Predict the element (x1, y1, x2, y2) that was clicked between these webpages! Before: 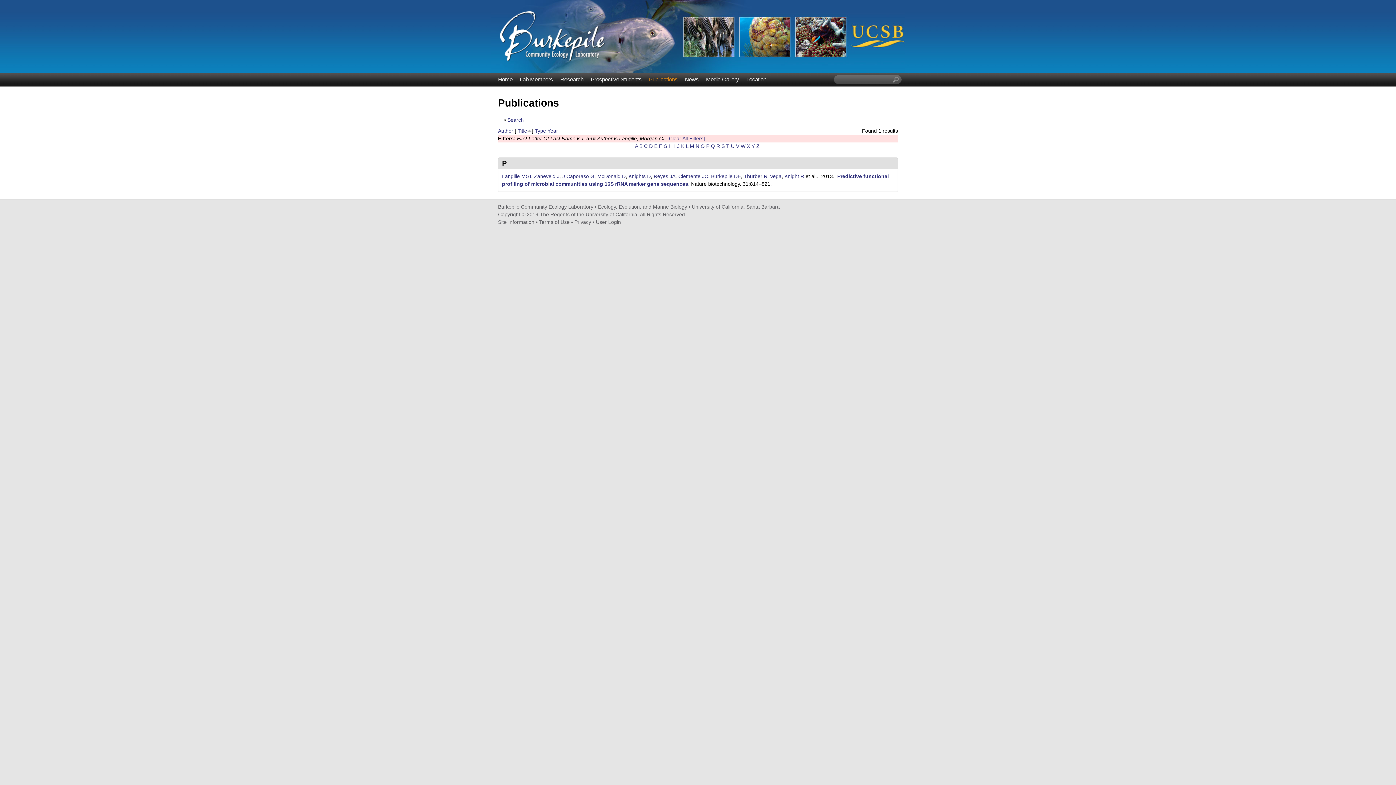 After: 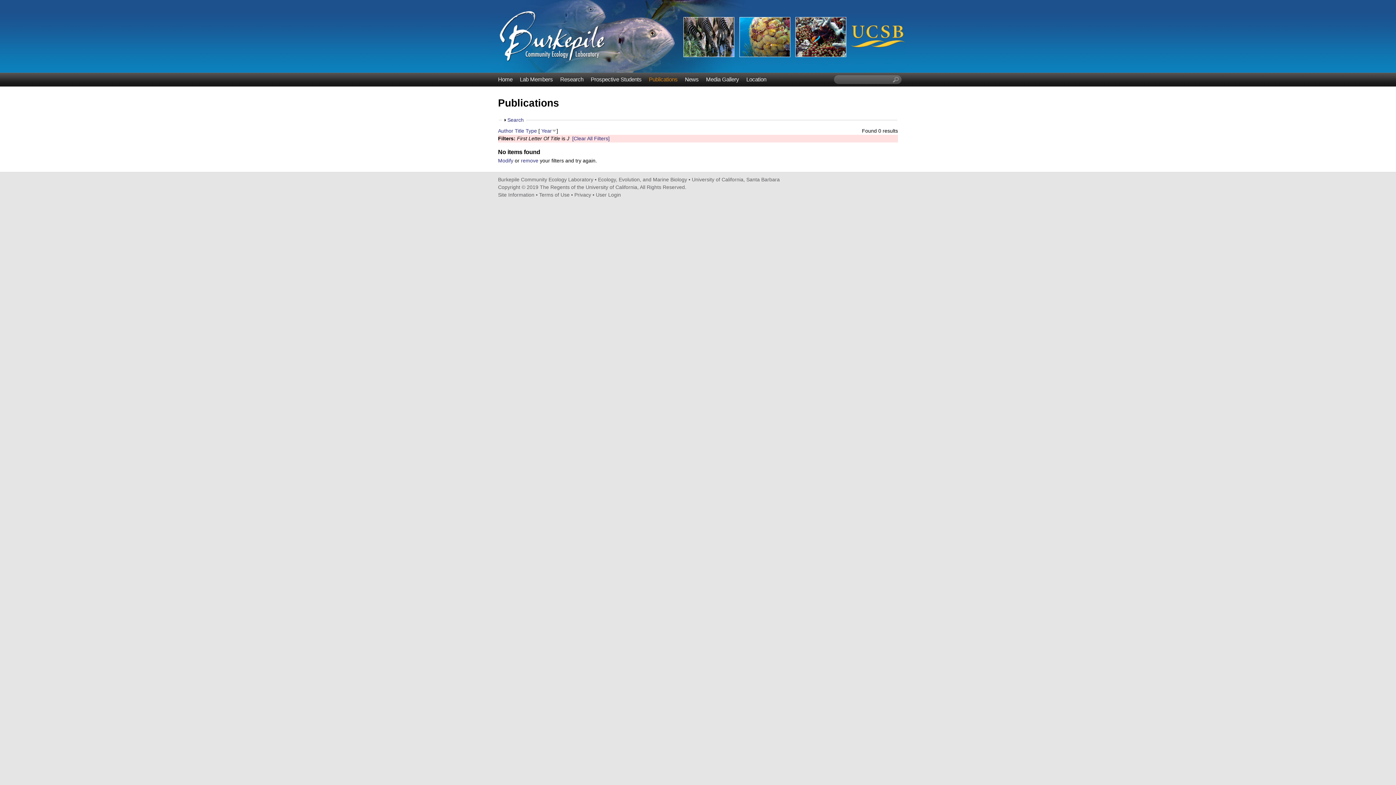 Action: label: J bbox: (677, 143, 679, 149)